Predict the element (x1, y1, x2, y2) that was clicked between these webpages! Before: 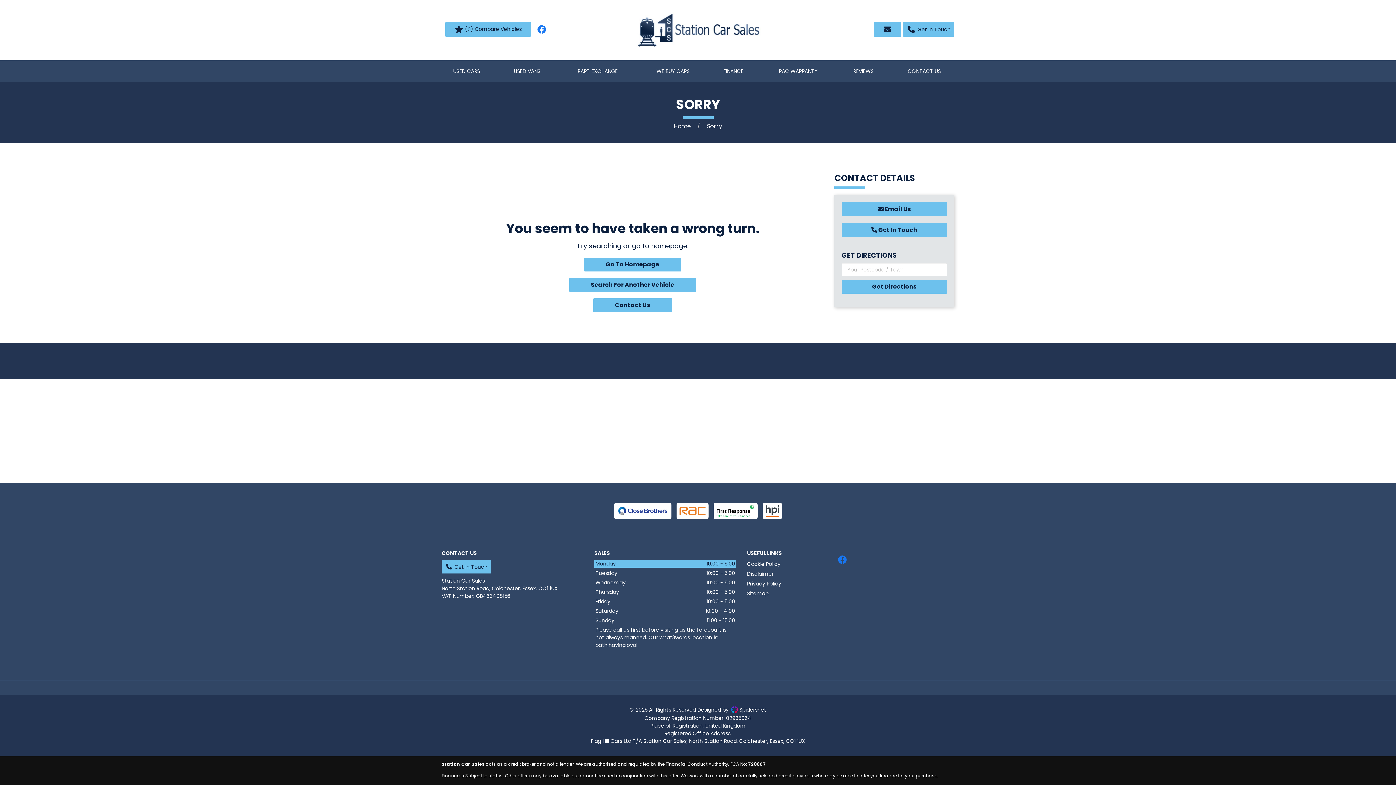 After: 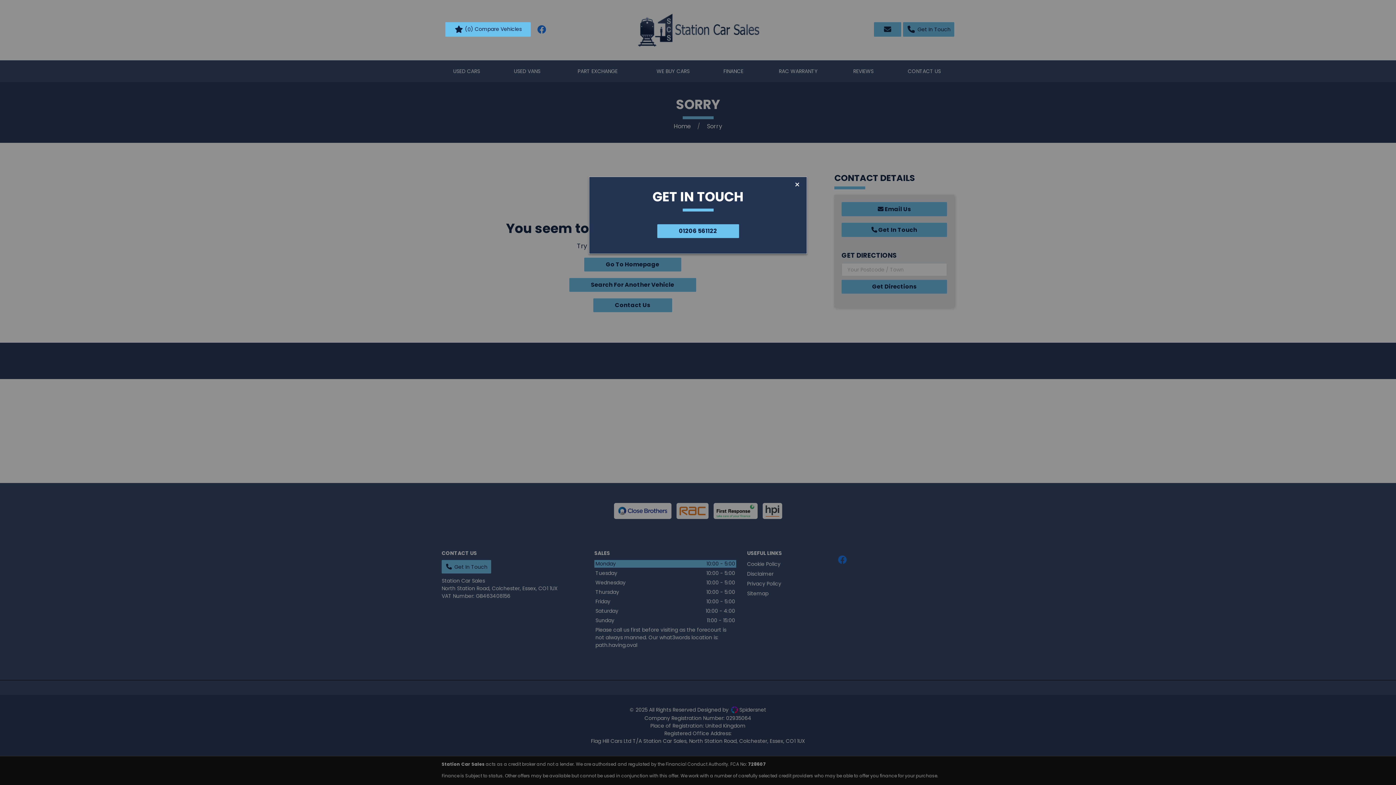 Action: label: Get In Touch bbox: (441, 560, 491, 573)